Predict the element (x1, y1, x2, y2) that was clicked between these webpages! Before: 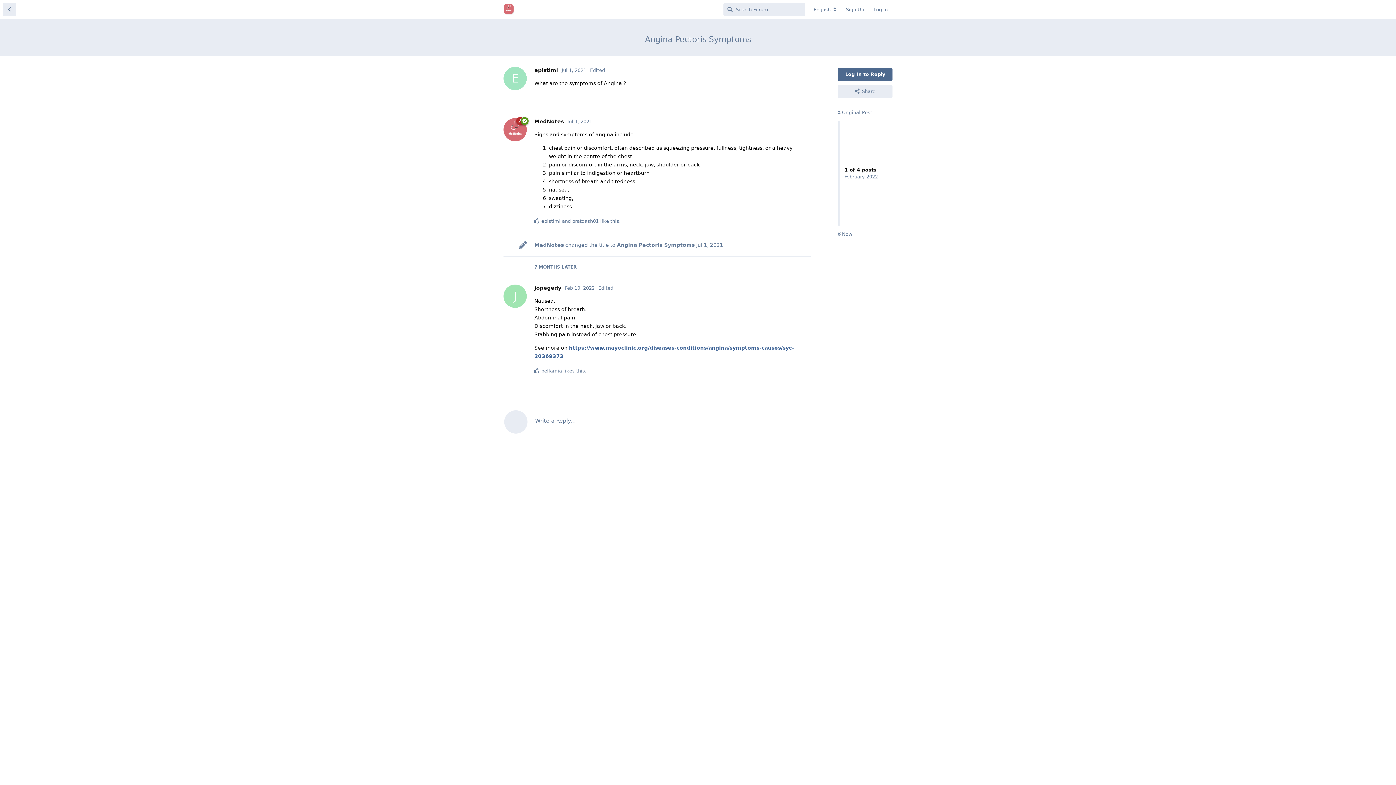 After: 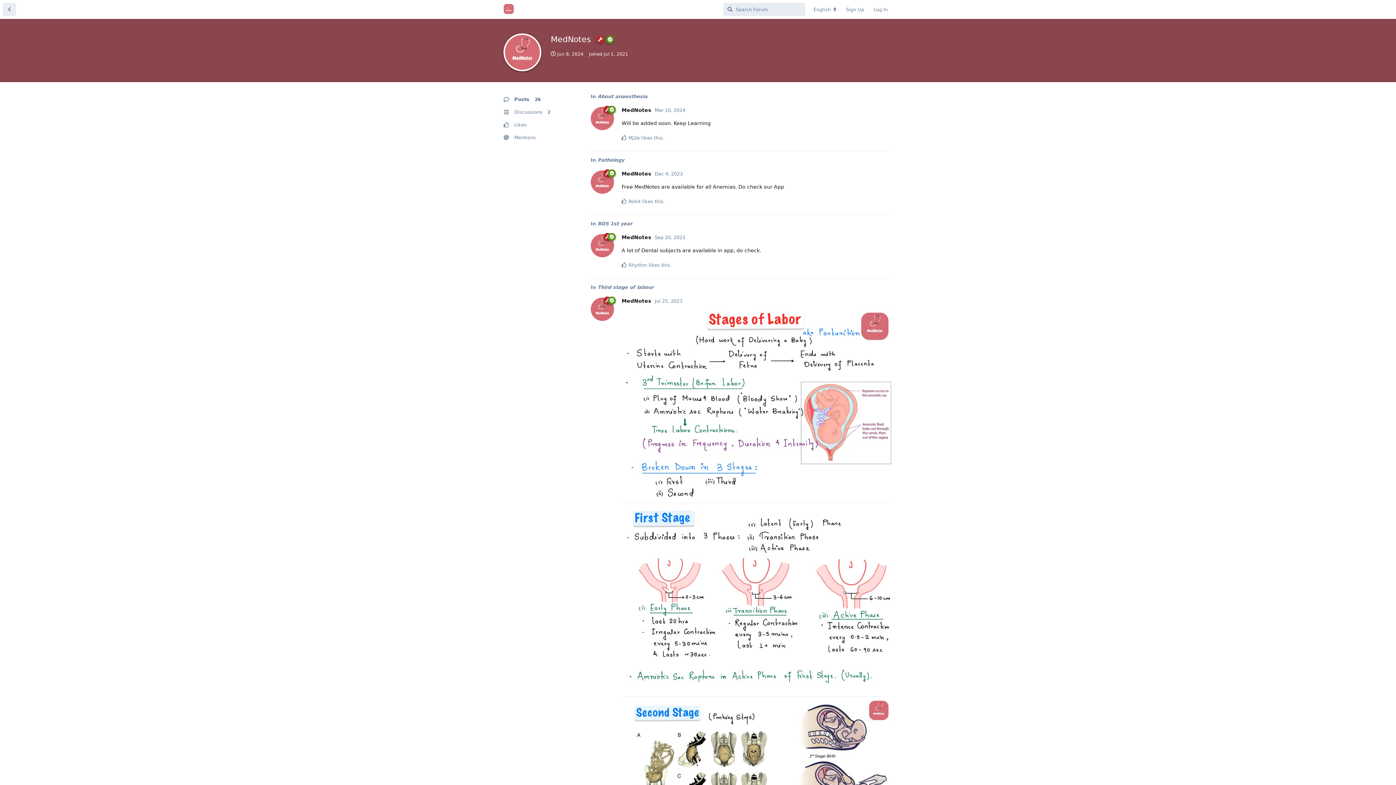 Action: bbox: (534, 242, 564, 248) label: MedNotes